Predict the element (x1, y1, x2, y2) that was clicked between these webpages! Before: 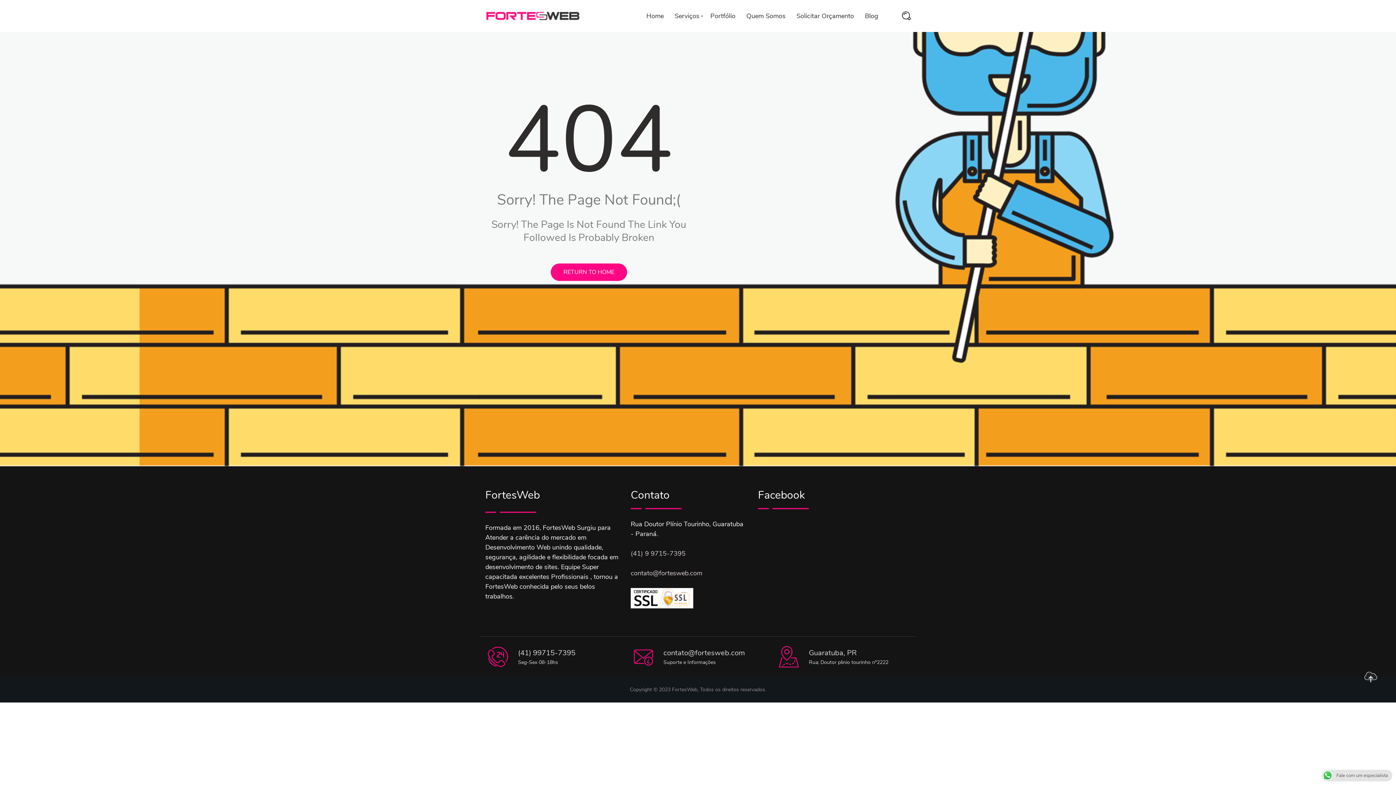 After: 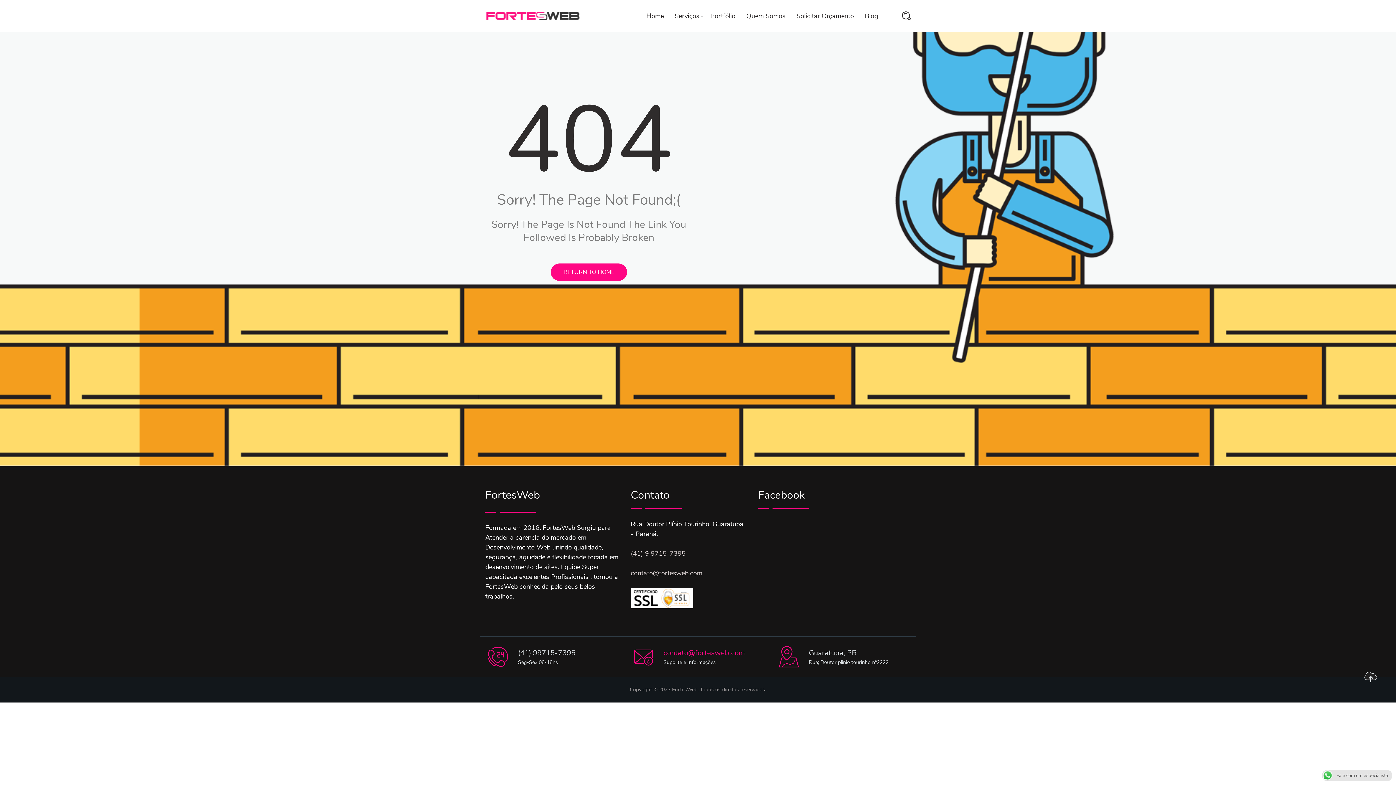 Action: bbox: (663, 648, 745, 658) label: contato@fortesweb.com